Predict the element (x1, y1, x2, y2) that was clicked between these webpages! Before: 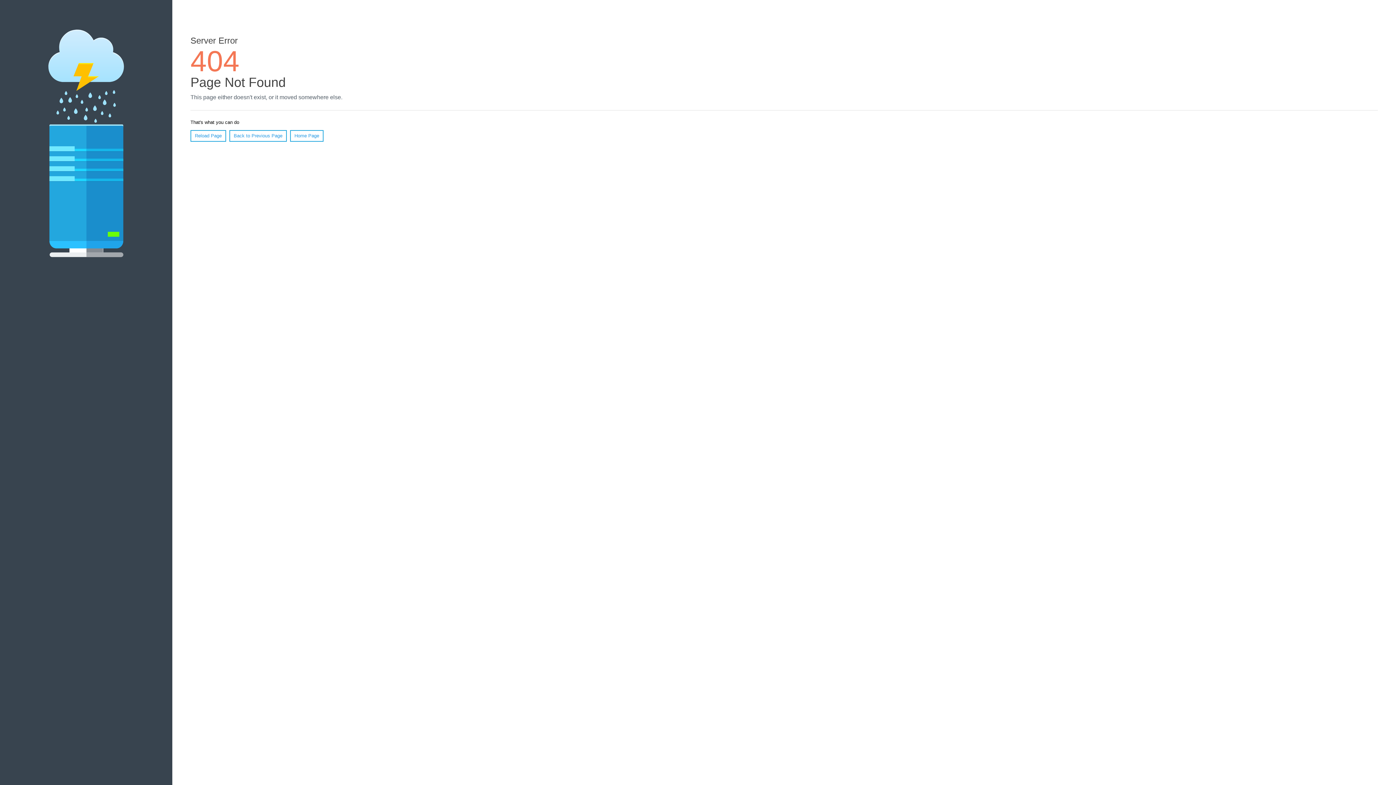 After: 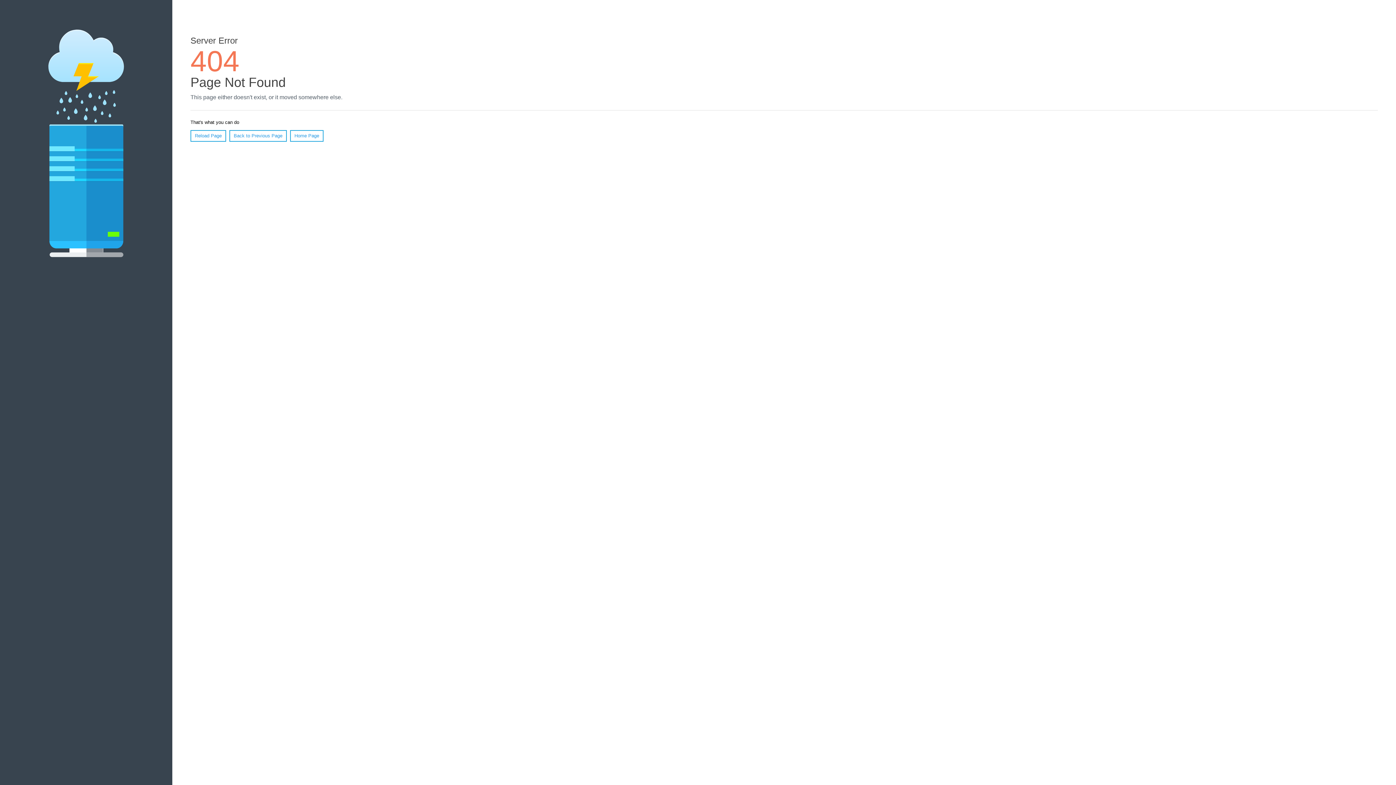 Action: bbox: (190, 130, 226, 141) label: Reload Page